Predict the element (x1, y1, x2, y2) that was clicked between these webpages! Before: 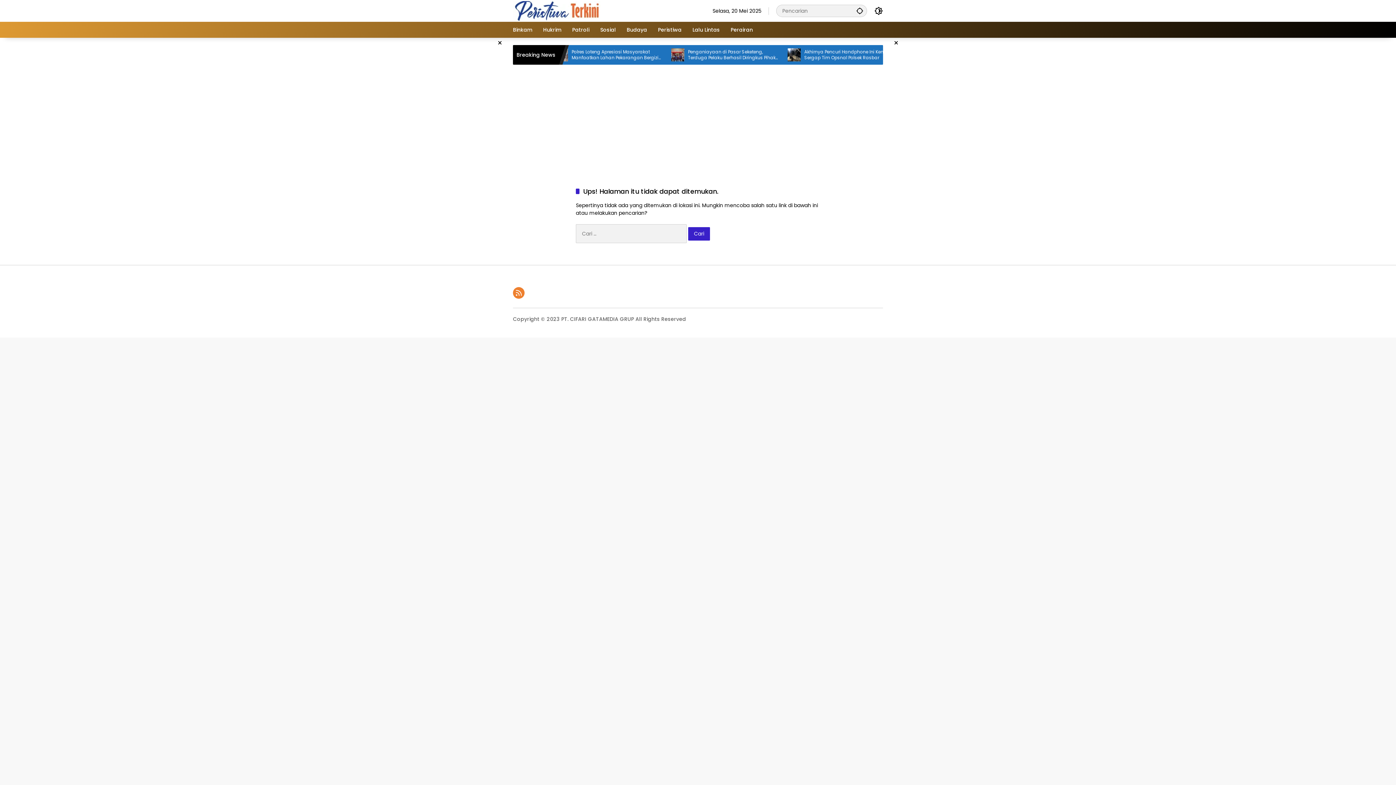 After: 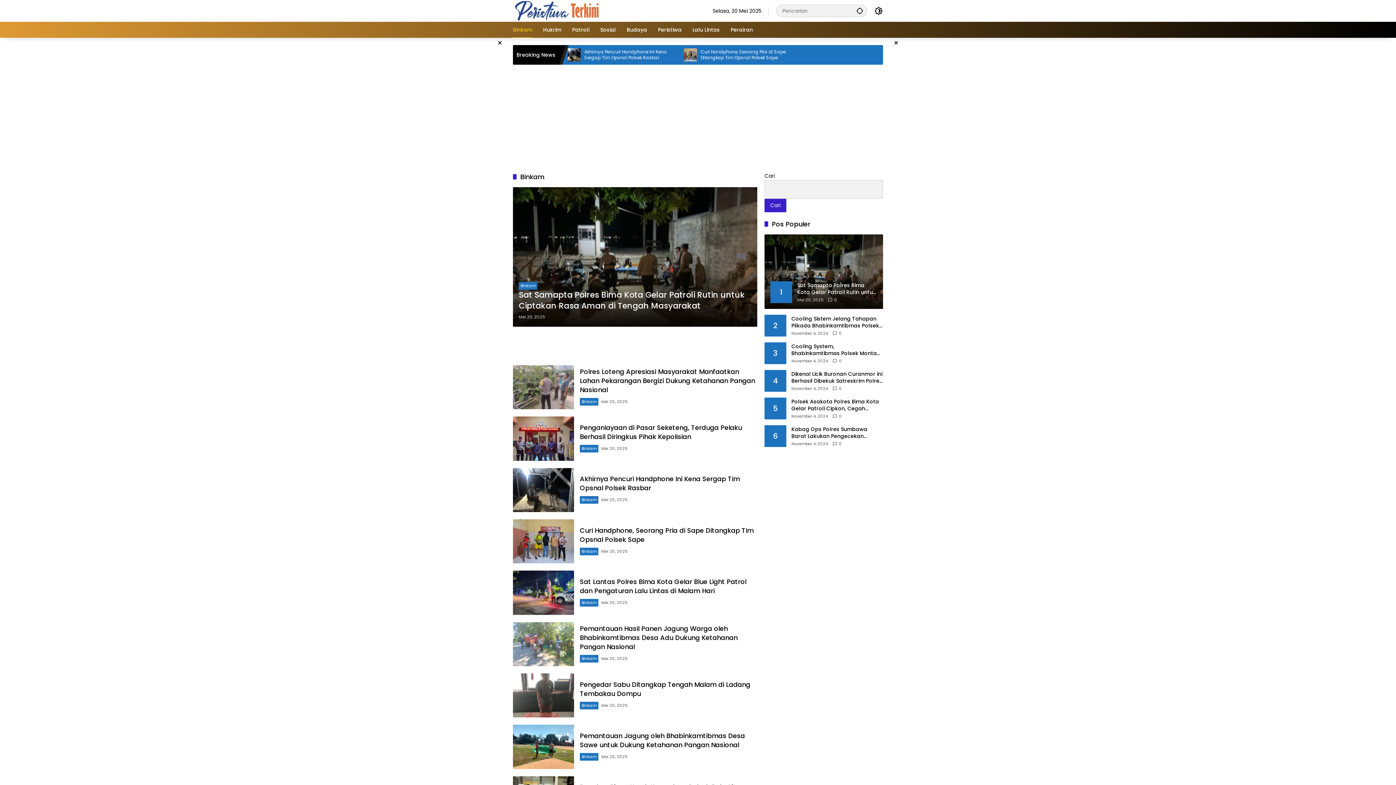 Action: bbox: (513, 21, 532, 37) label: Binkam